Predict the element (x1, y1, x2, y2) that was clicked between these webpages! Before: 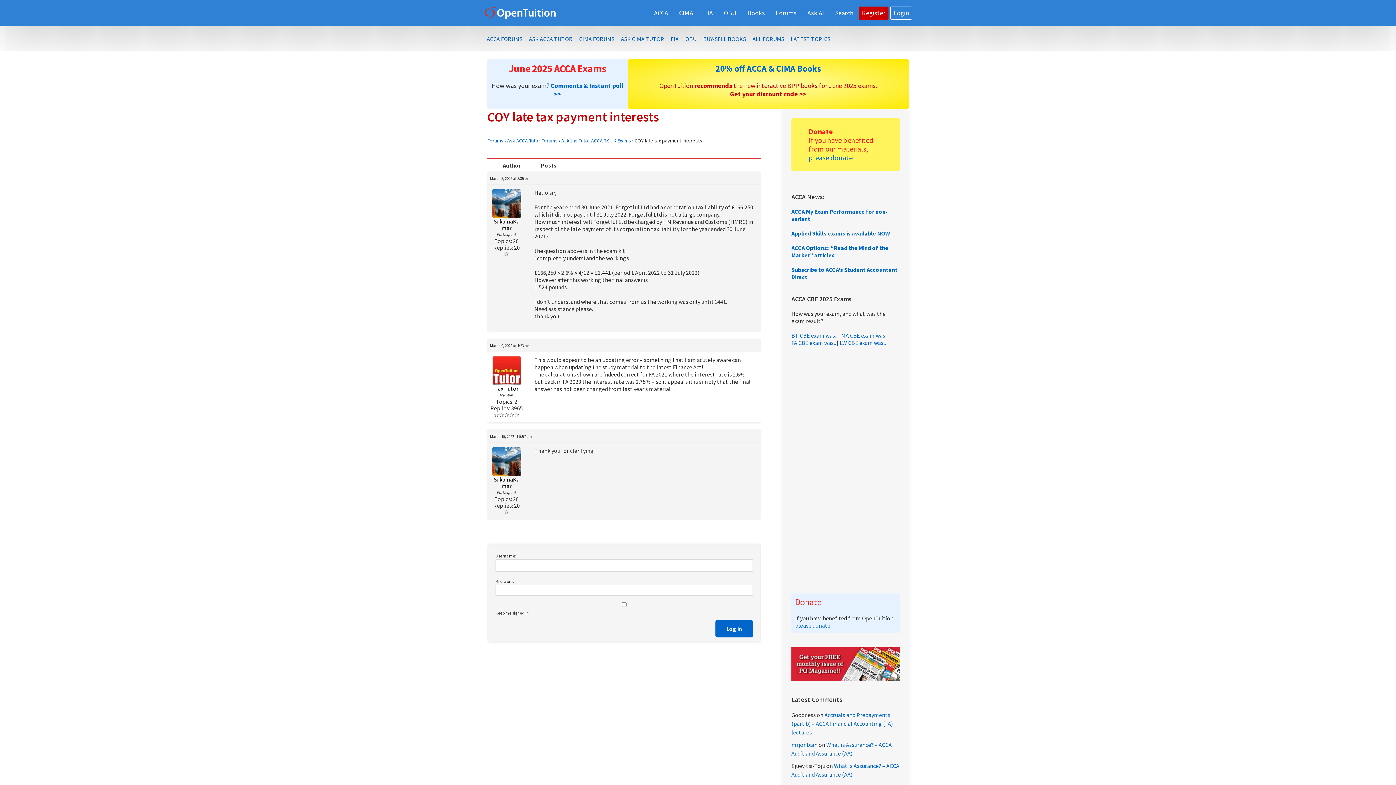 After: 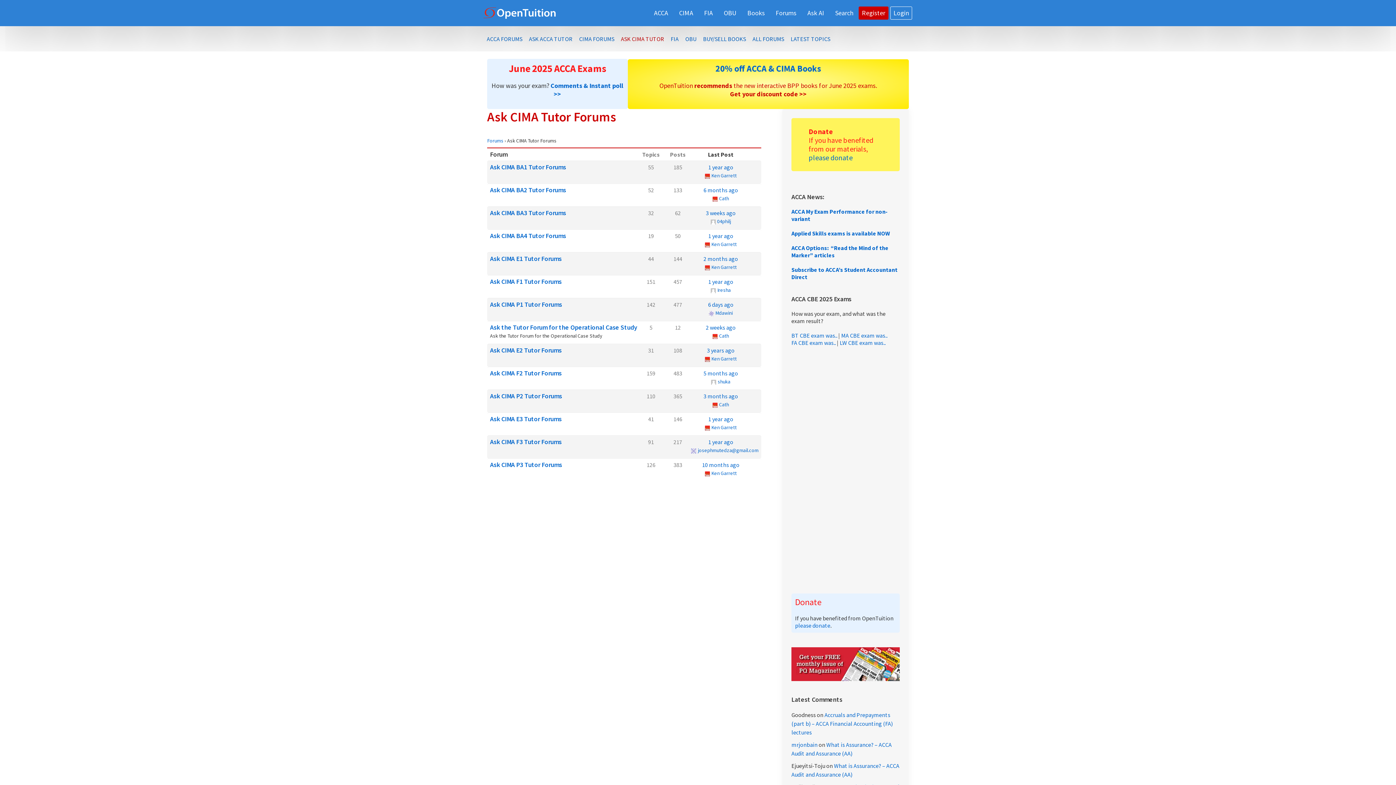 Action: bbox: (619, 33, 666, 44) label: ASK CIMA TUTOR